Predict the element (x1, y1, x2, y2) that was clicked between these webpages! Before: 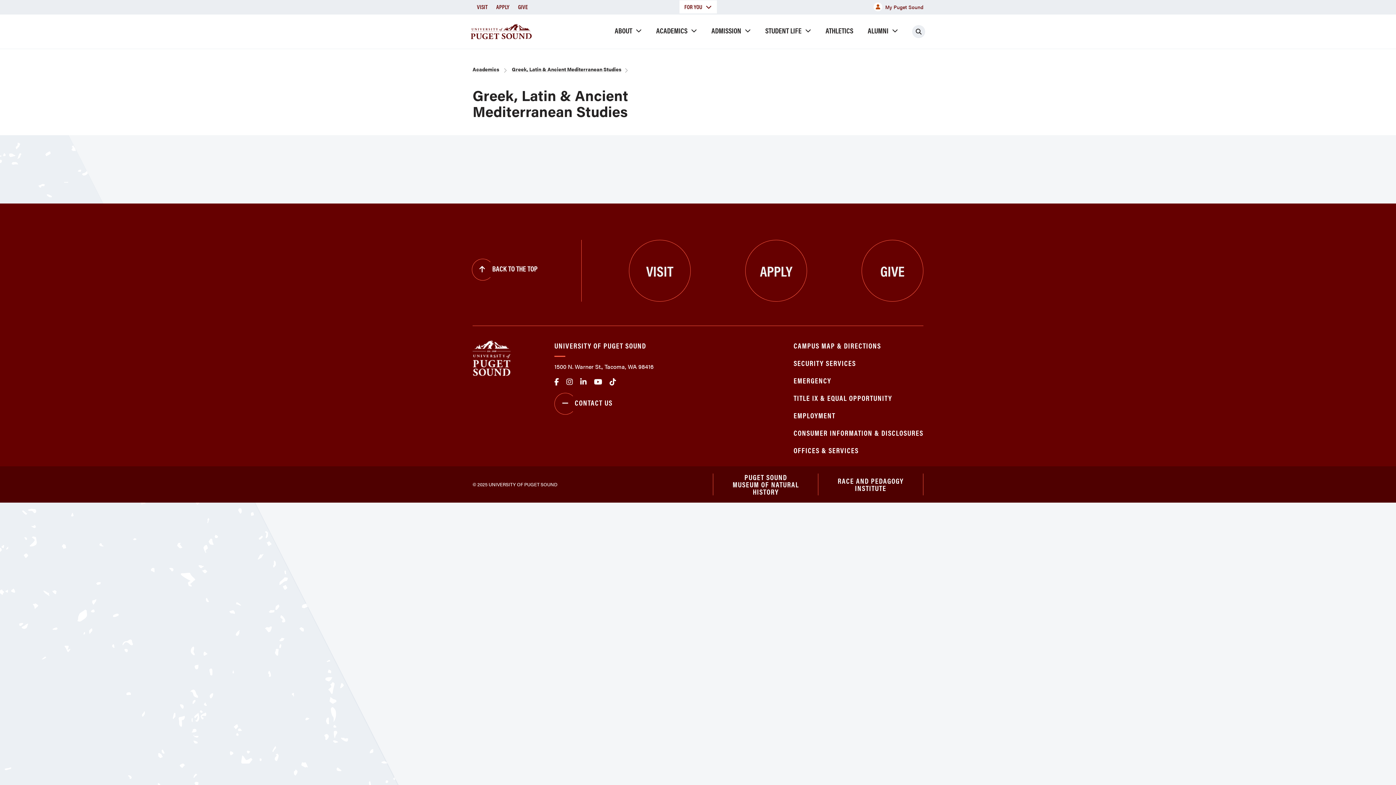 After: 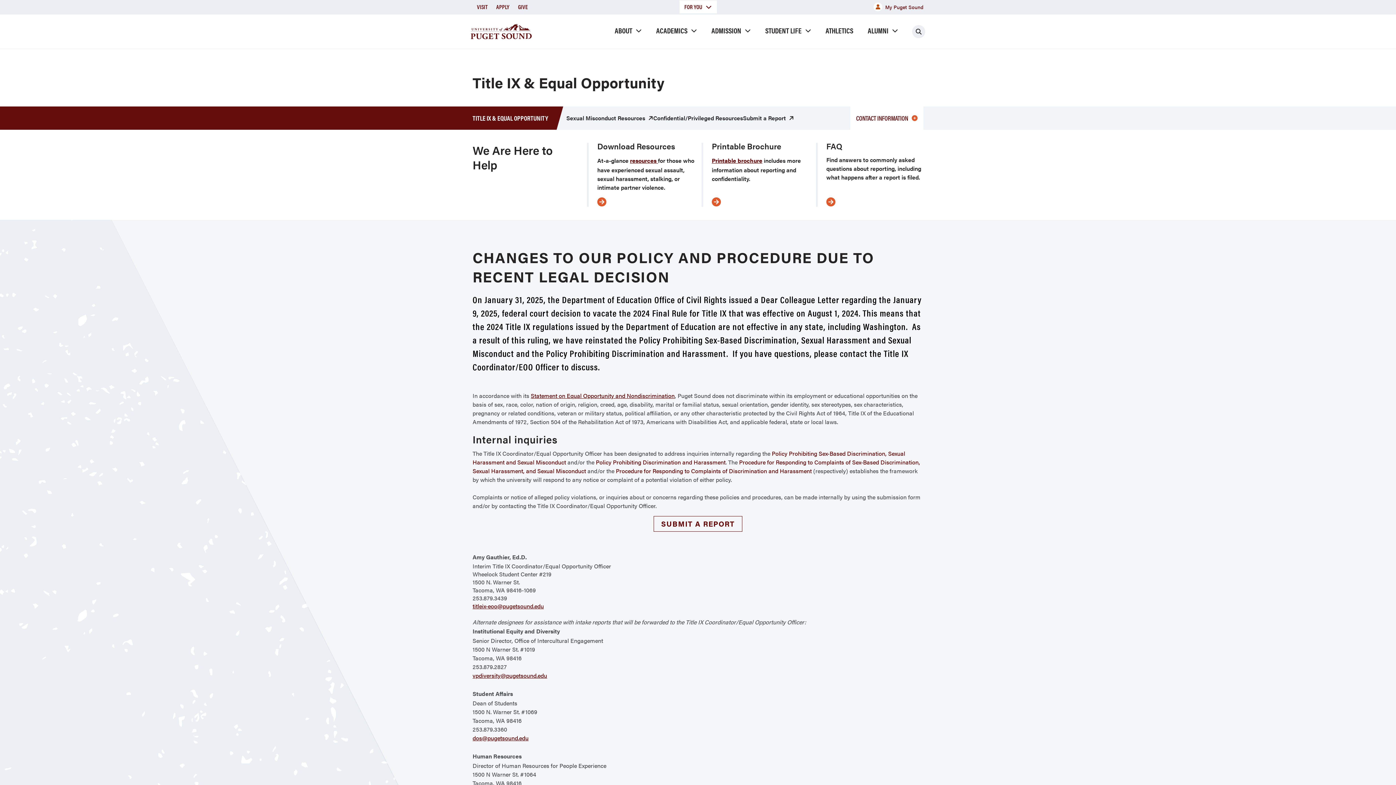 Action: label: TITLE IX & EQUAL OPPORTUNITY bbox: (793, 392, 892, 403)